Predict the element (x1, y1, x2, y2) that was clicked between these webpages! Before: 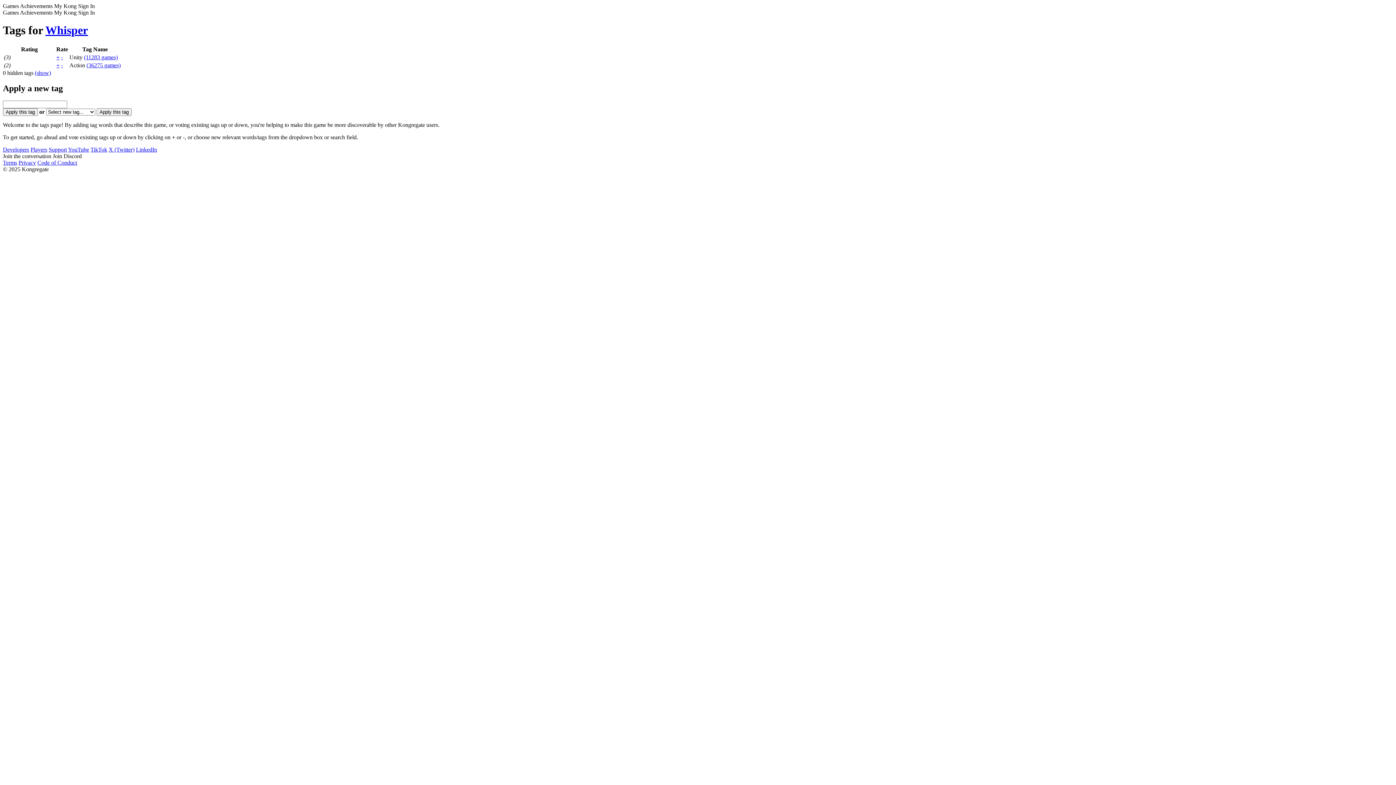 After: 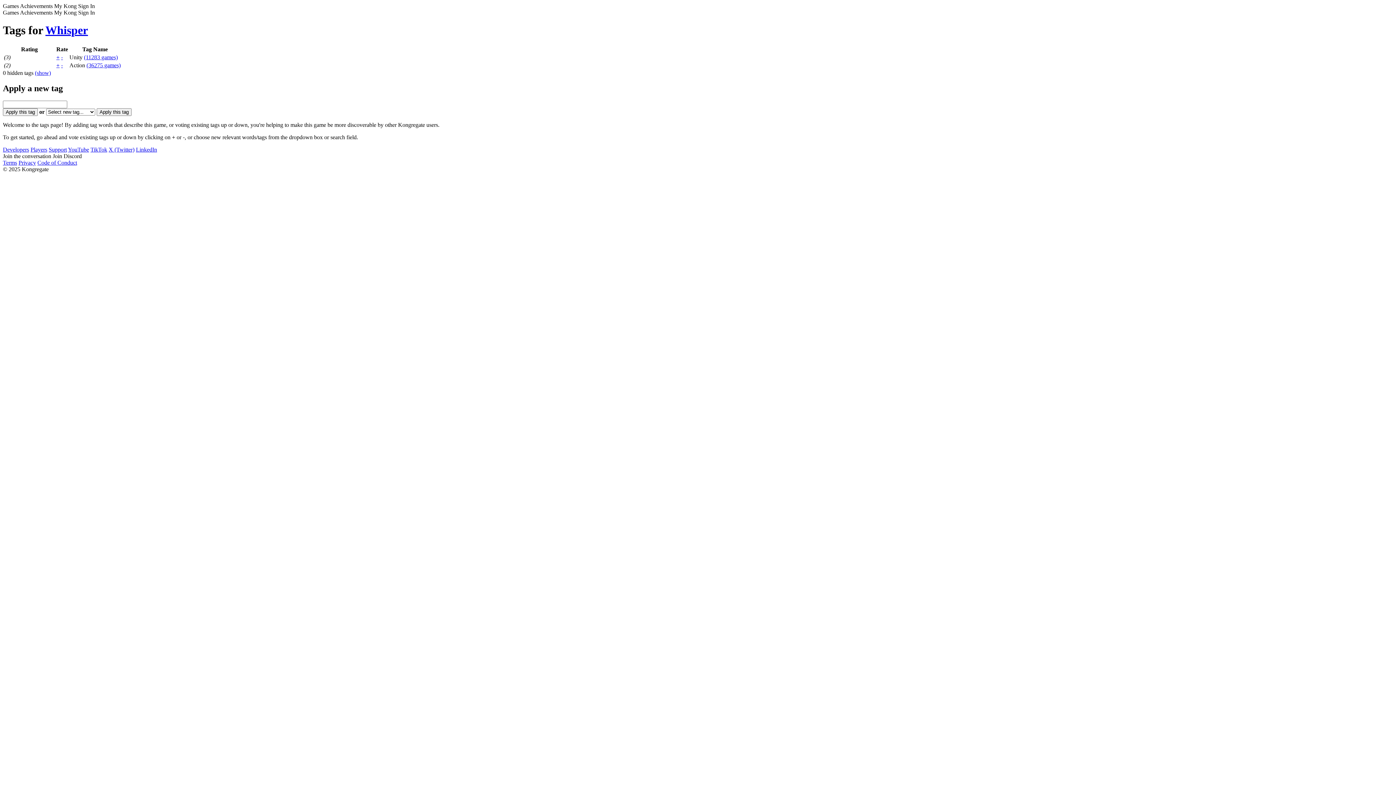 Action: label: + bbox: (56, 62, 59, 68)